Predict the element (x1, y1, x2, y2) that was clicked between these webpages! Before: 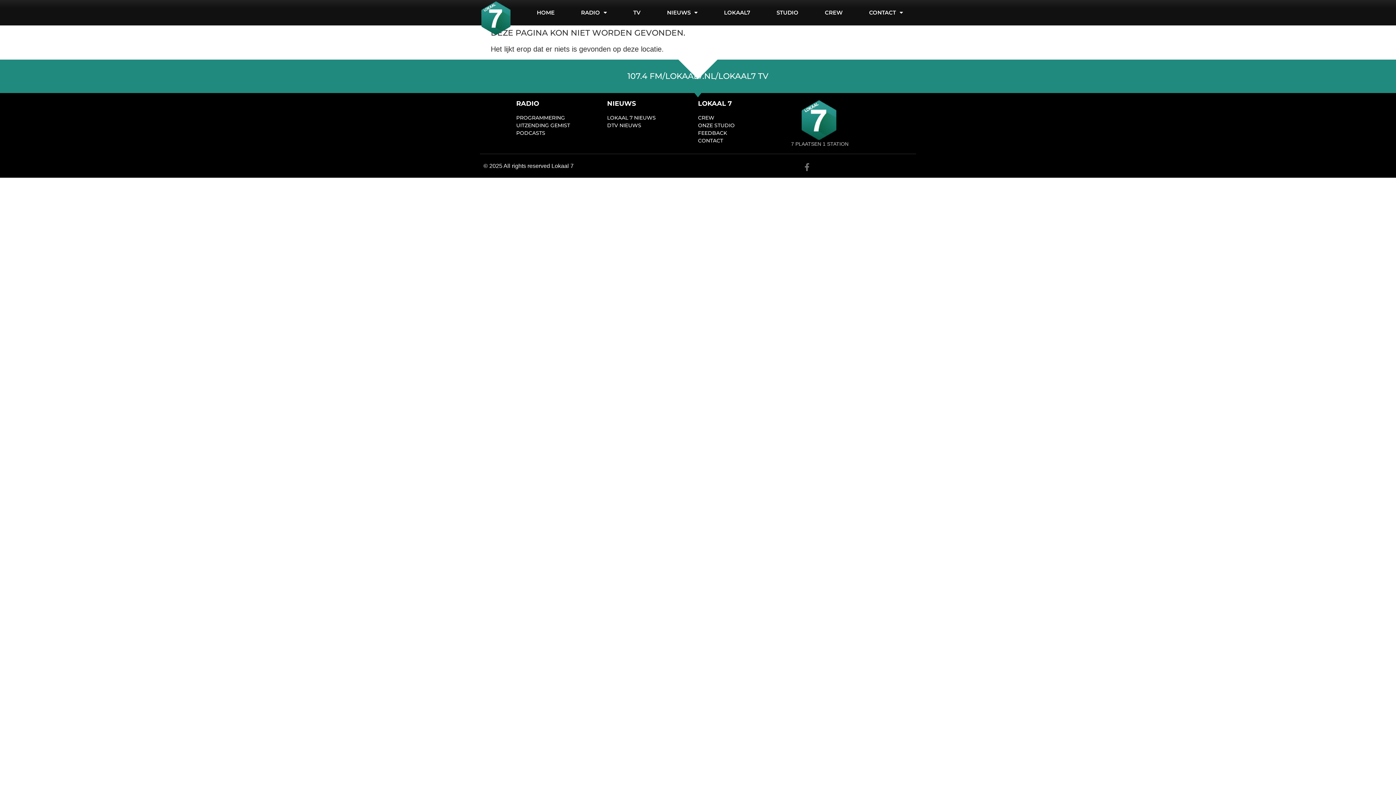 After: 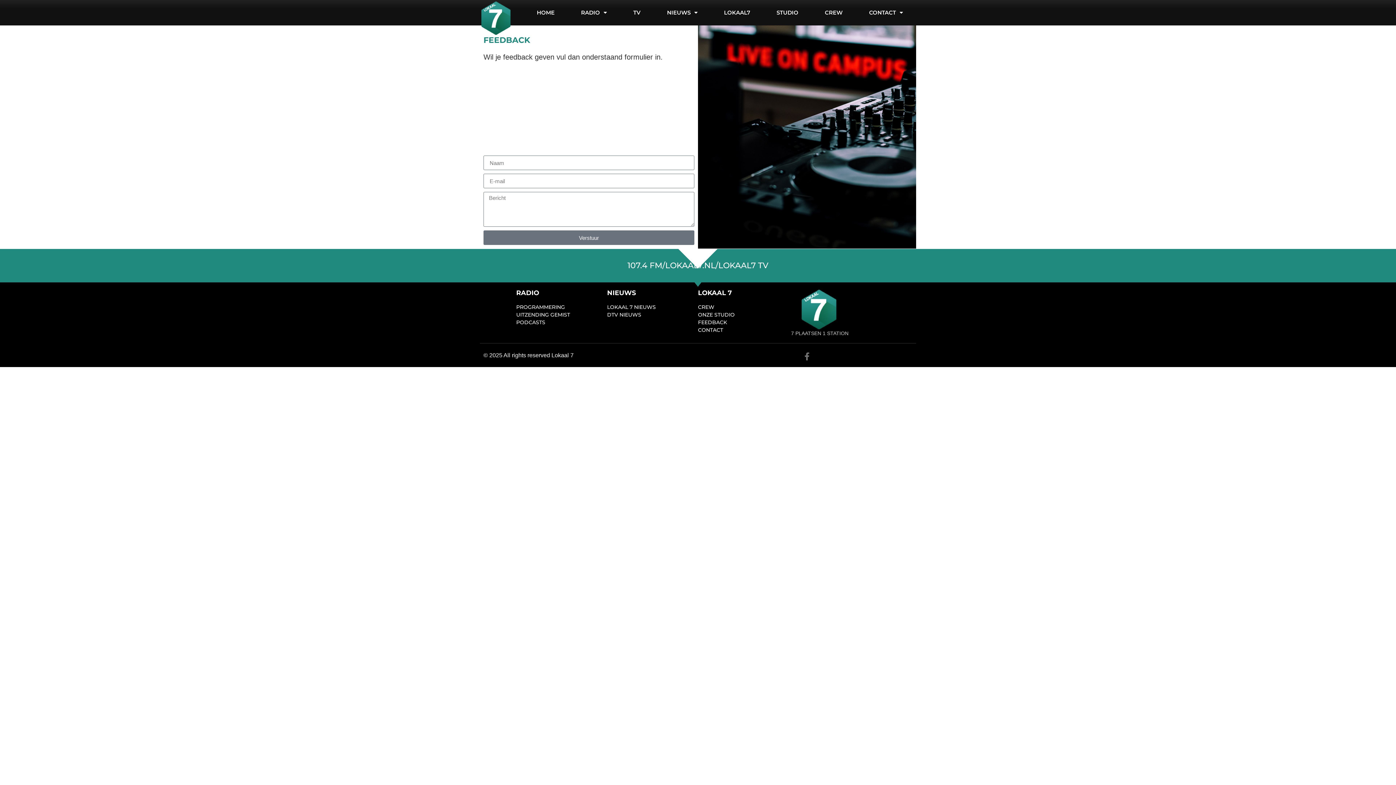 Action: label: FEEDBACK bbox: (698, 129, 789, 137)